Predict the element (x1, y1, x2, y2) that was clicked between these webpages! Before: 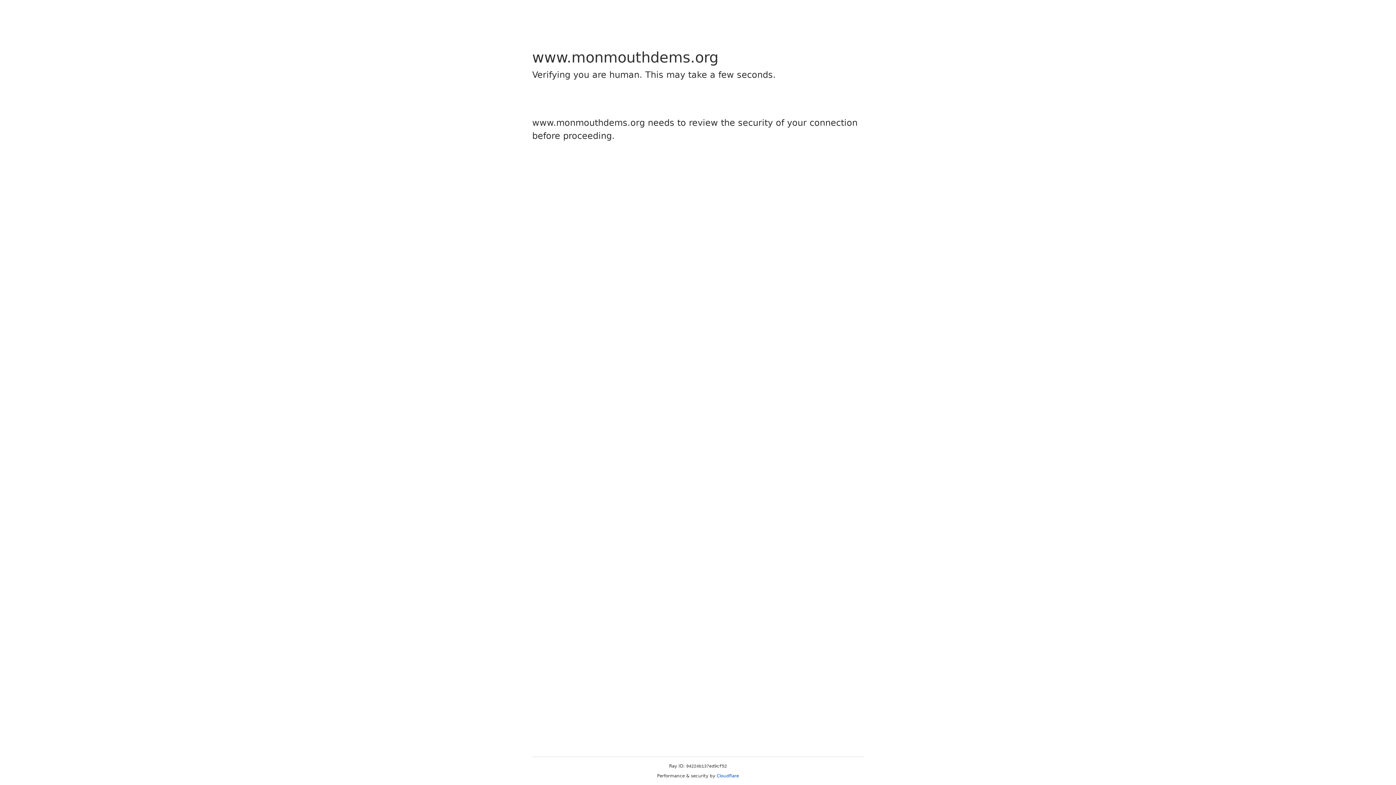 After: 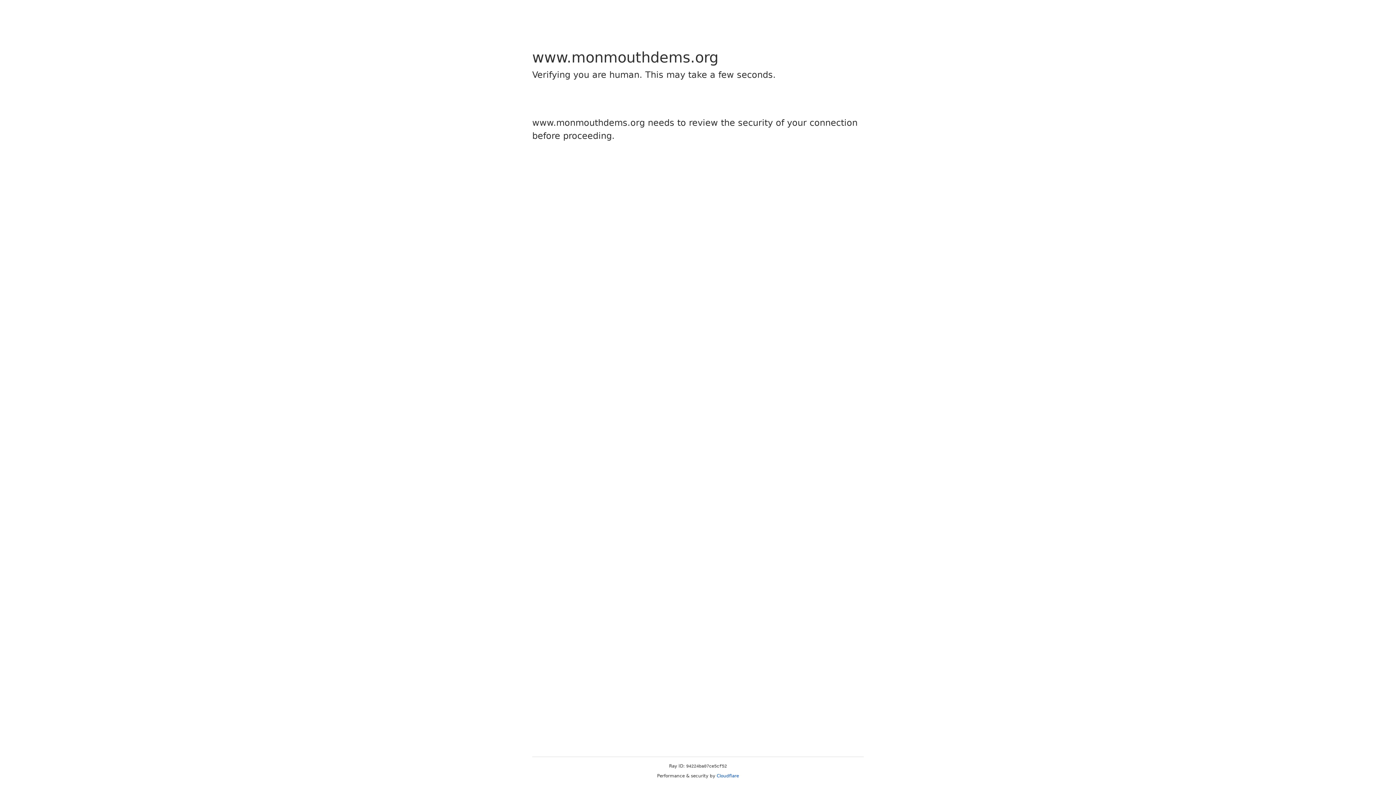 Action: label: Cloudflare bbox: (716, 773, 739, 778)